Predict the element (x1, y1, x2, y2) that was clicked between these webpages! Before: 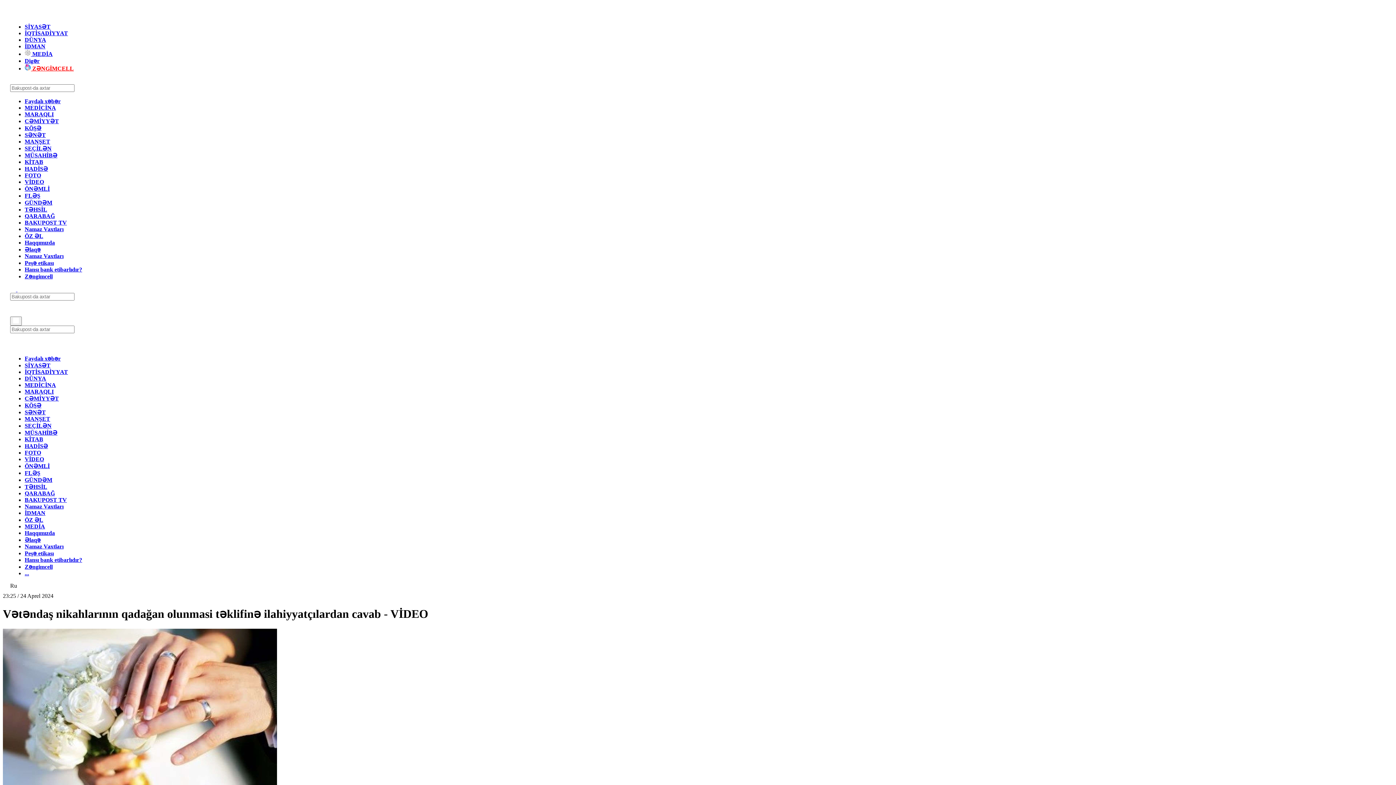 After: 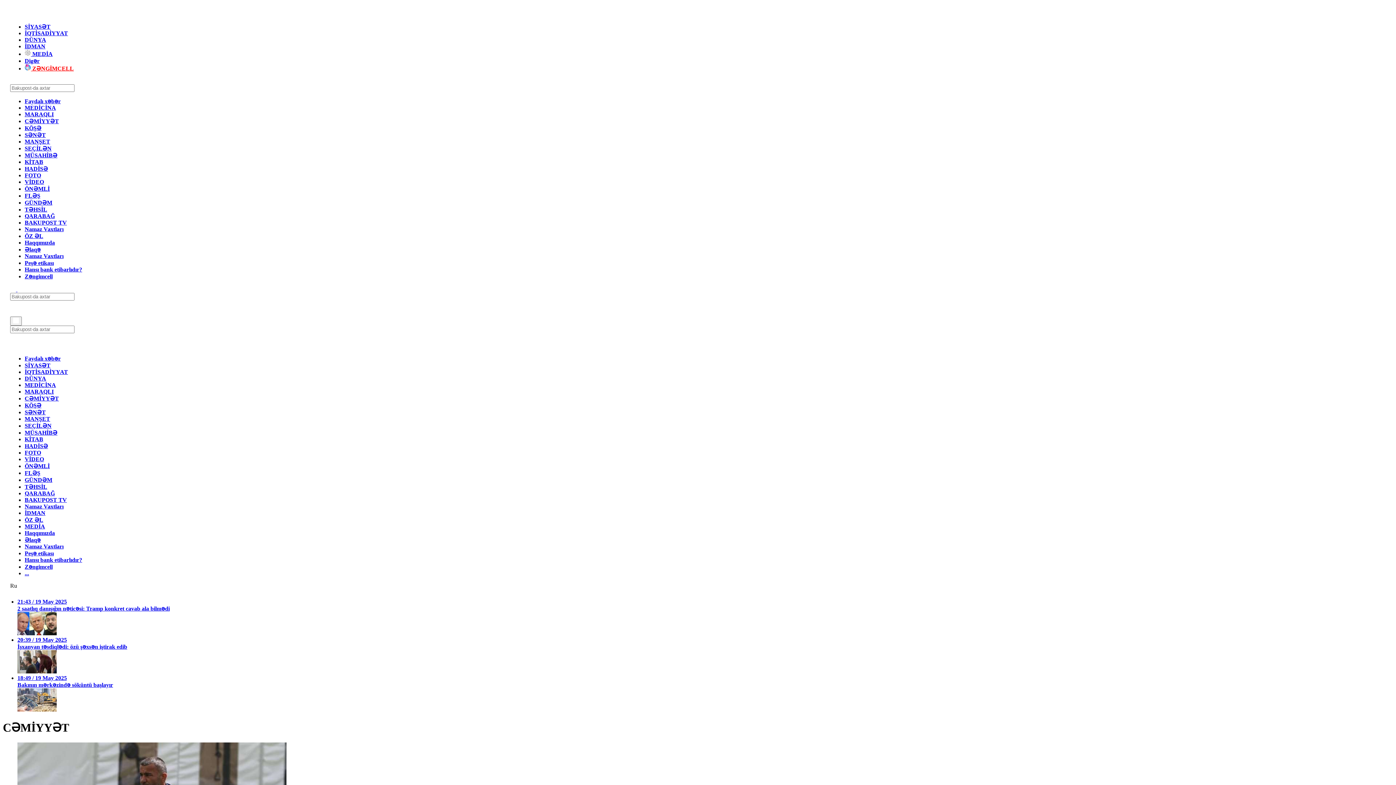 Action: bbox: (24, 118, 58, 124) label: CƏMİYYƏT